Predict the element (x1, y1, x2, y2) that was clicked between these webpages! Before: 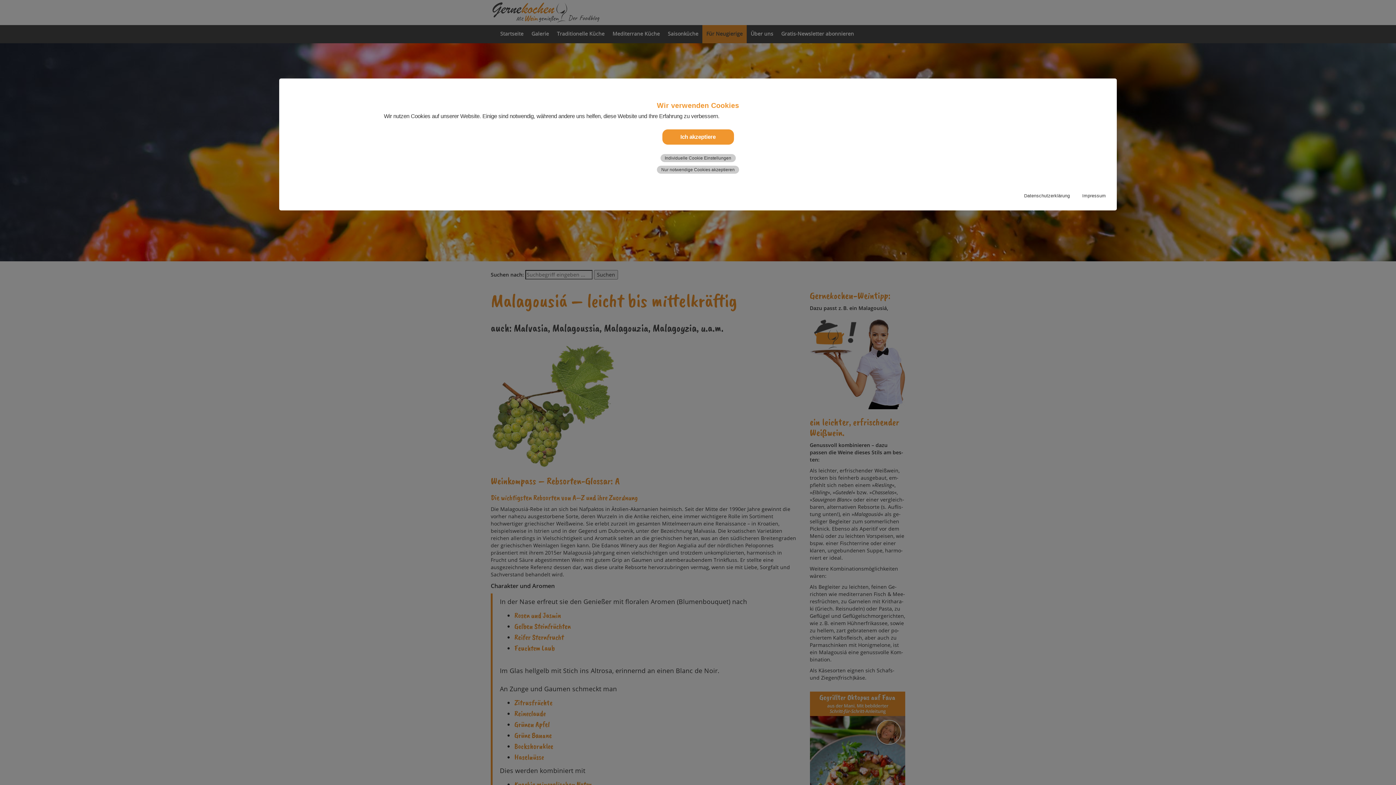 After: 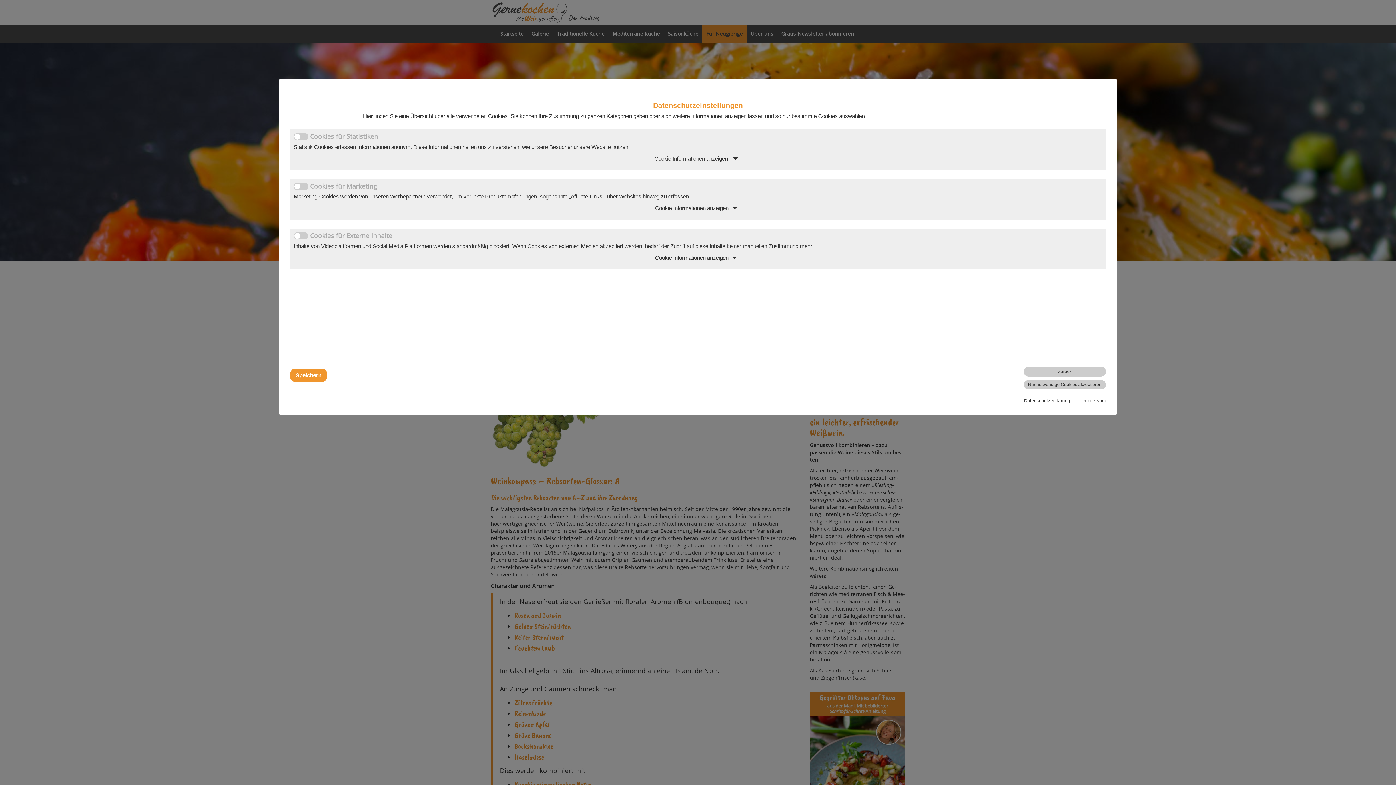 Action: label: Individuelle Cookie Einstellungen bbox: (660, 154, 735, 162)